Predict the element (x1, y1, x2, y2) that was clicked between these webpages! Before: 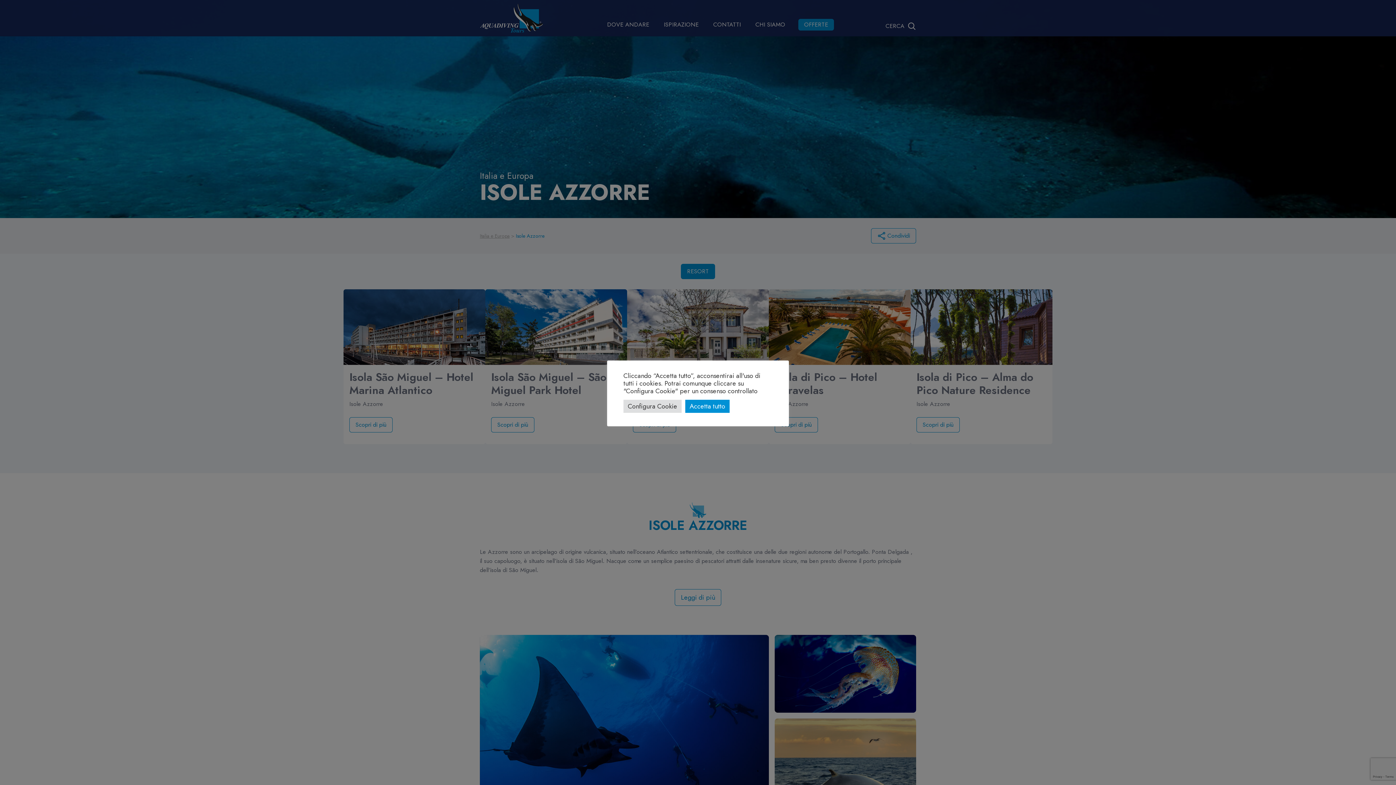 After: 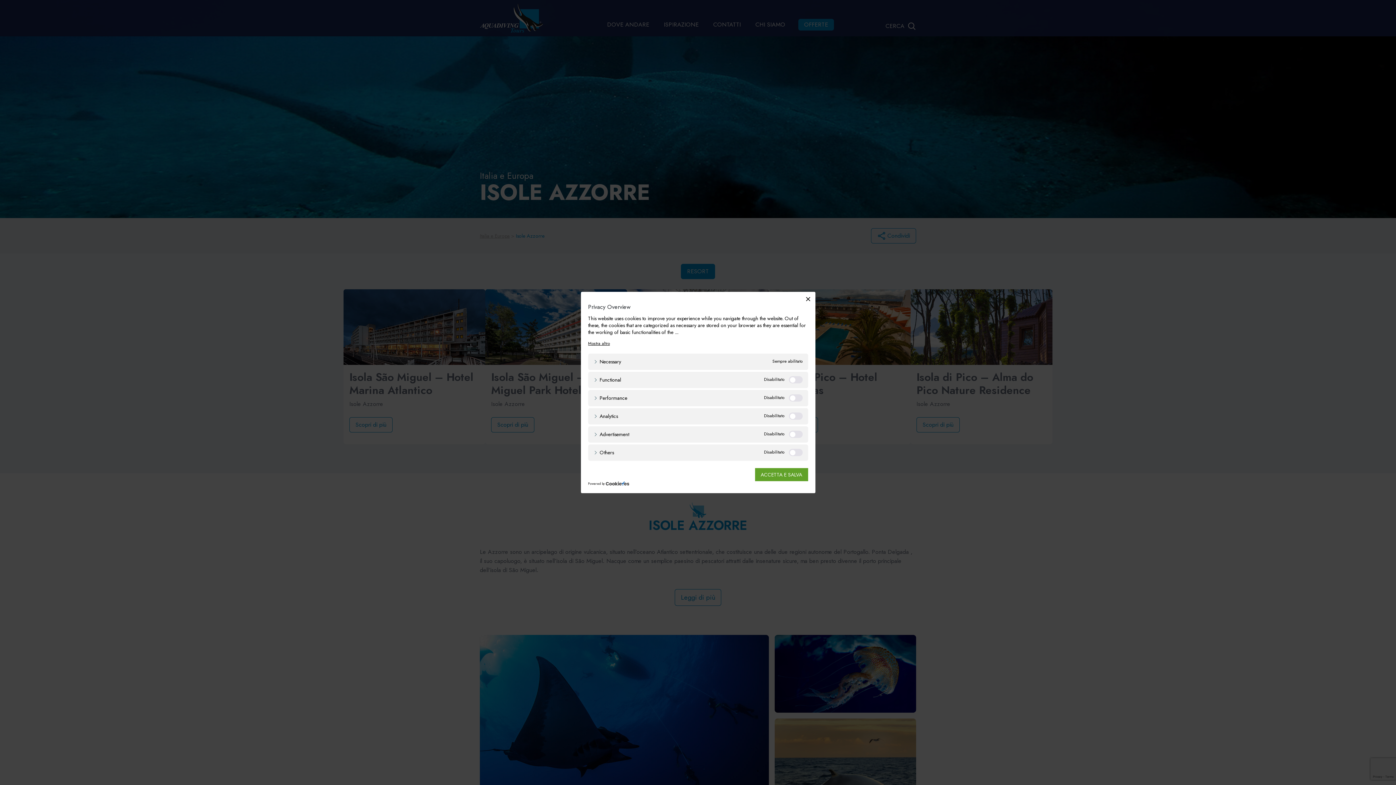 Action: label: Configura Cookie bbox: (623, 399, 681, 412)